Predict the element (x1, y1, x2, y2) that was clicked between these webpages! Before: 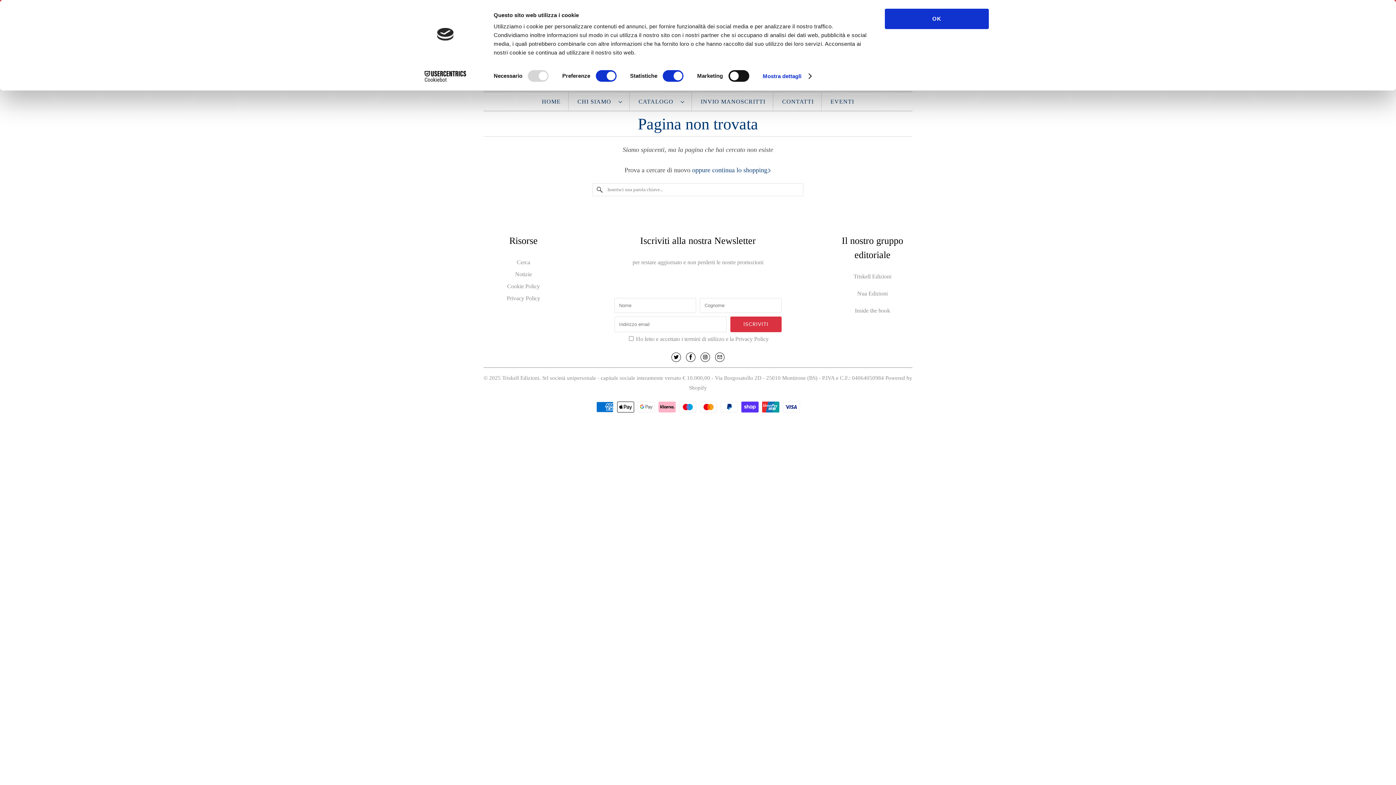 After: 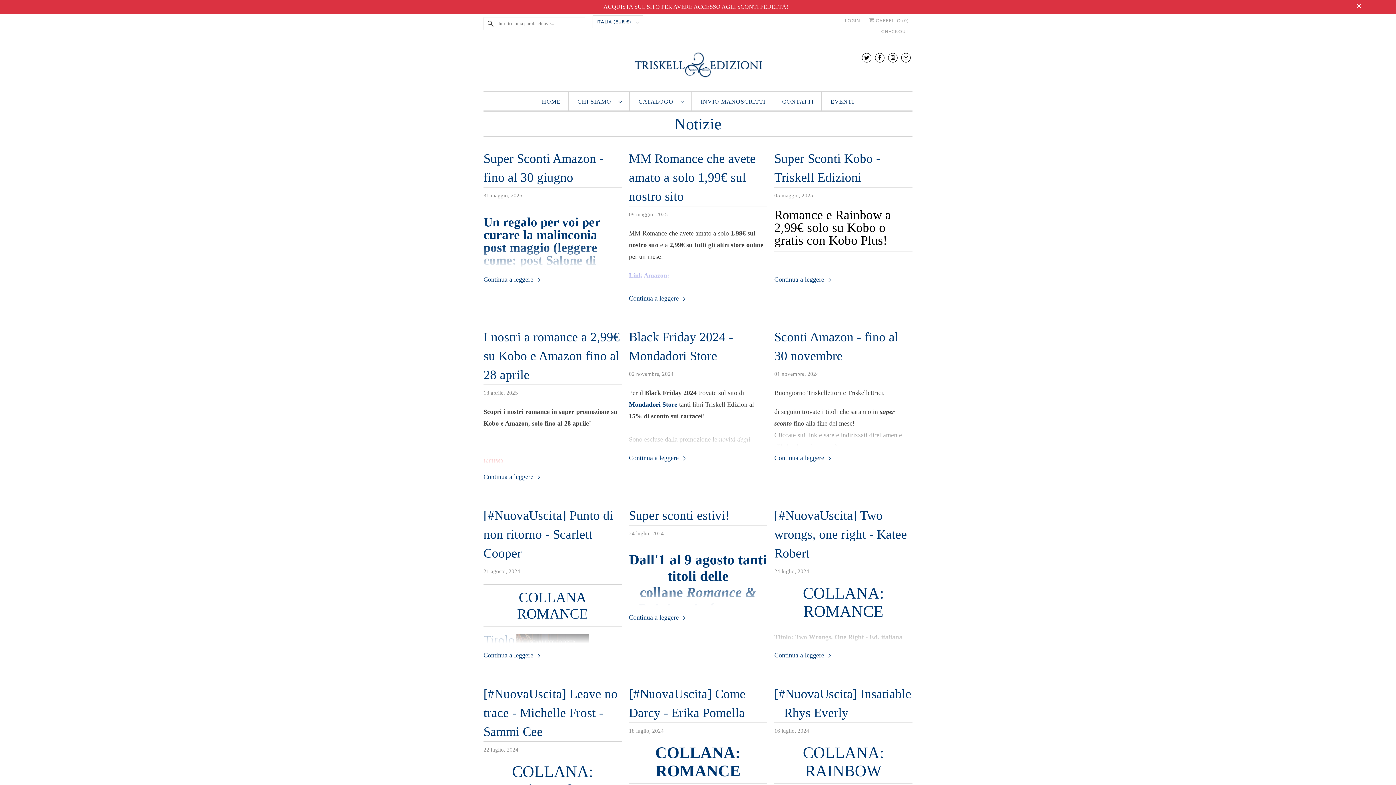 Action: bbox: (515, 271, 532, 277) label: Notizie